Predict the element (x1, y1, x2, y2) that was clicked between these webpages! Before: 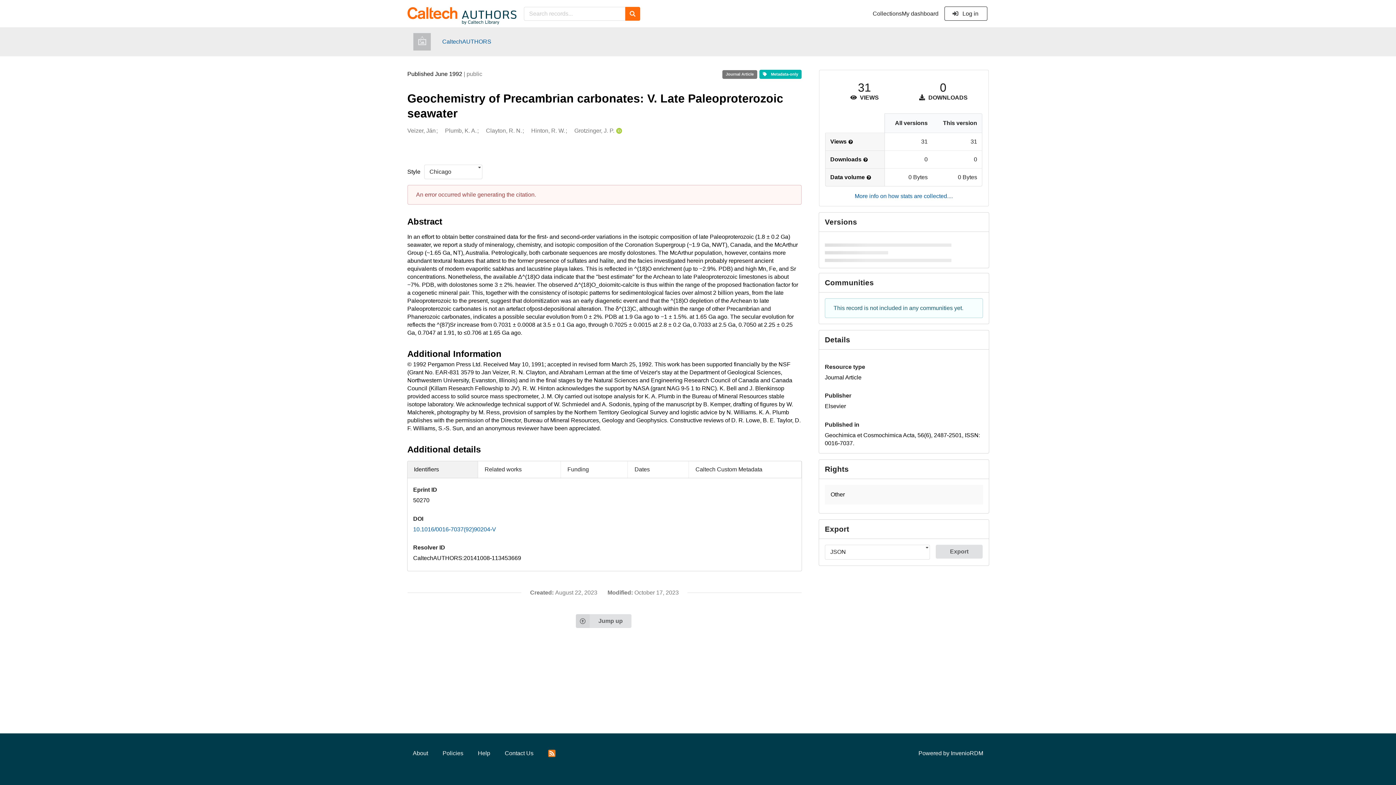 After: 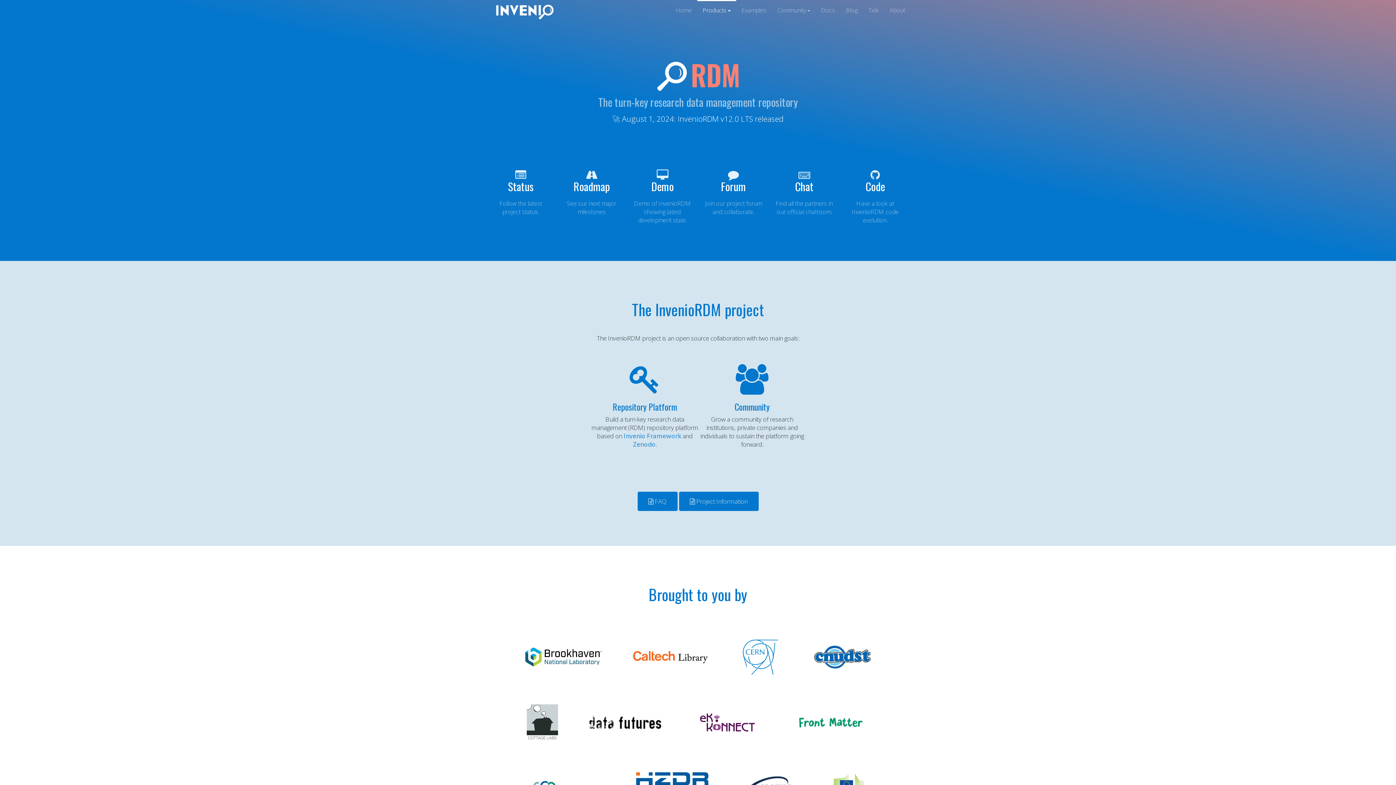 Action: label: InvenioRDM bbox: (951, 750, 983, 756)